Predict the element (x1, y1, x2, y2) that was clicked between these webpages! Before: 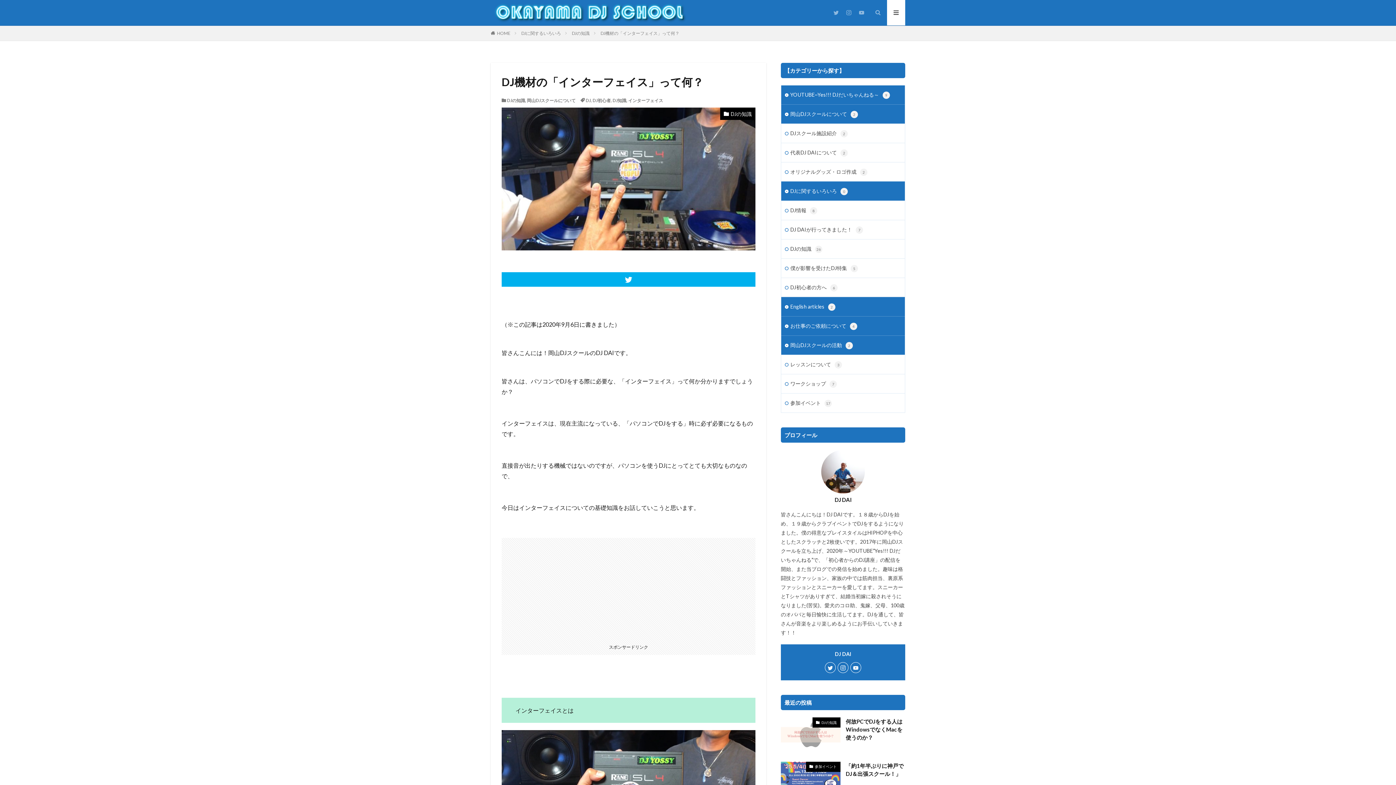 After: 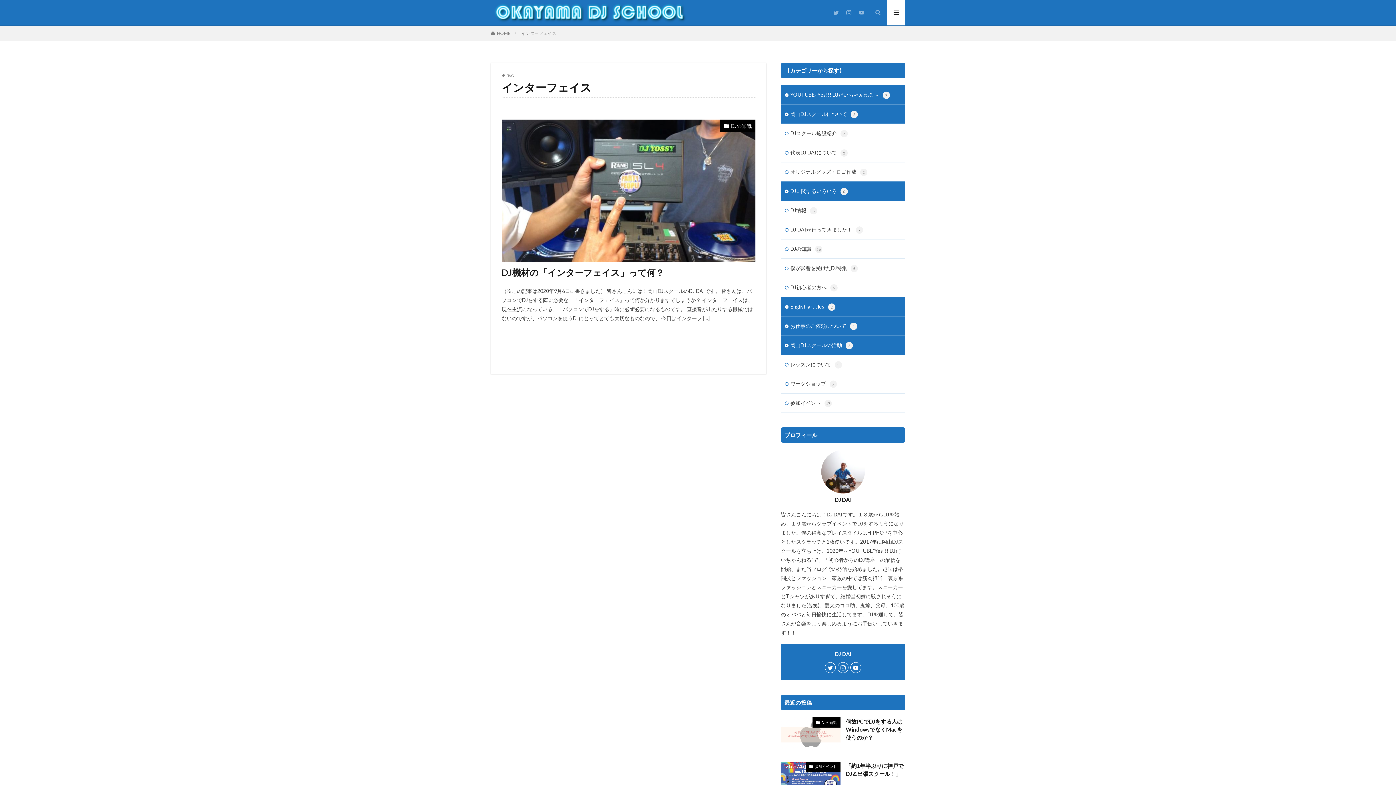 Action: bbox: (628, 97, 663, 103) label: インターフェイス